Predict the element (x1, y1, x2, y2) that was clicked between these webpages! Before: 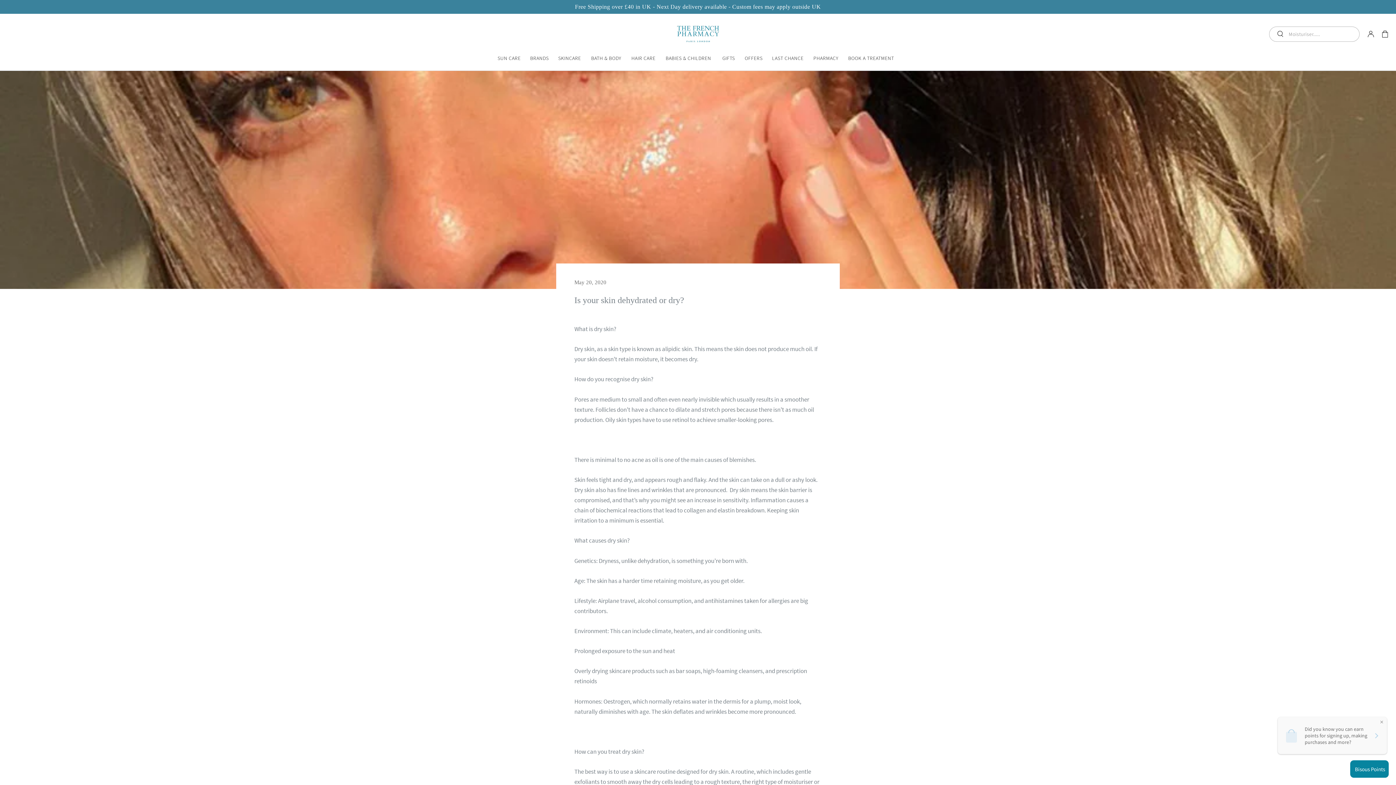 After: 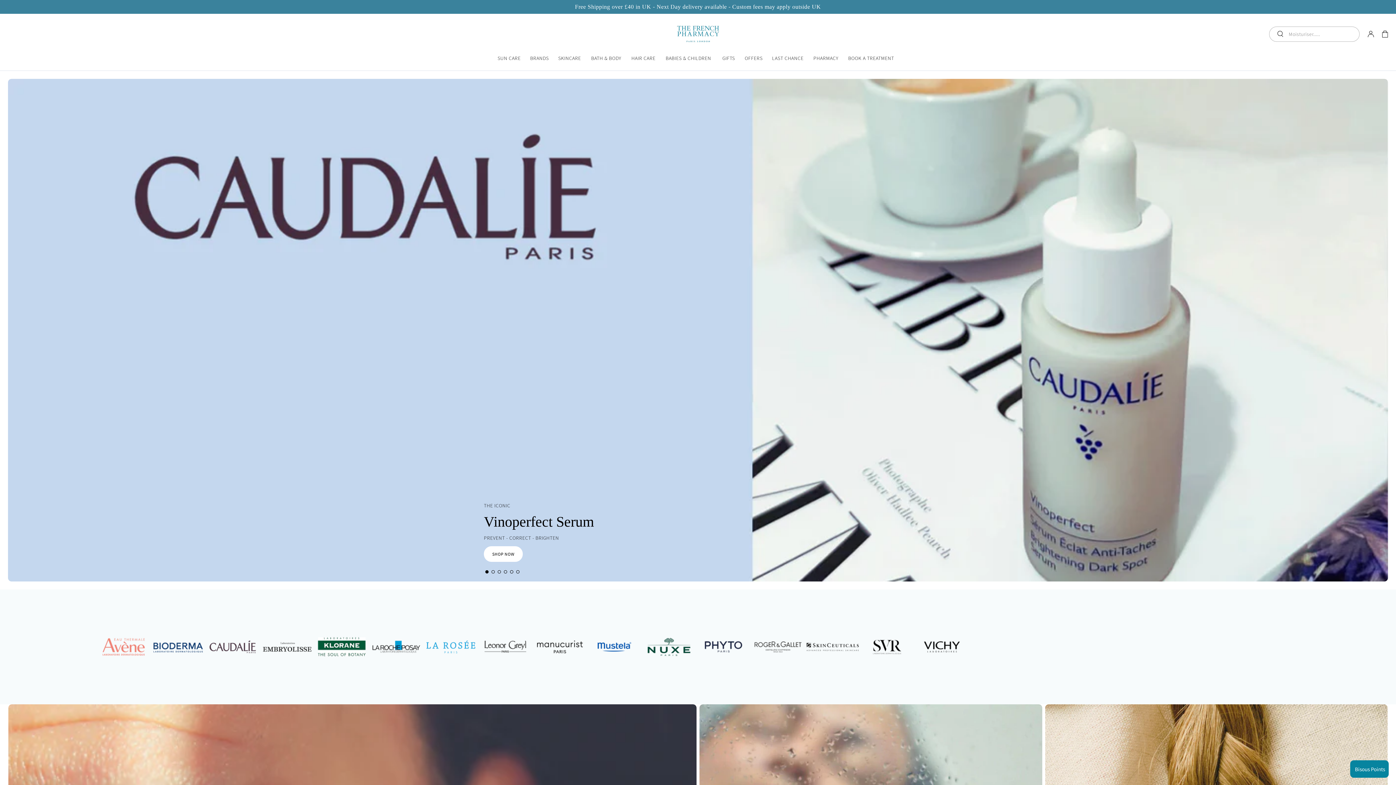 Action: bbox: (813, 46, 840, 70) label: PHARMACY